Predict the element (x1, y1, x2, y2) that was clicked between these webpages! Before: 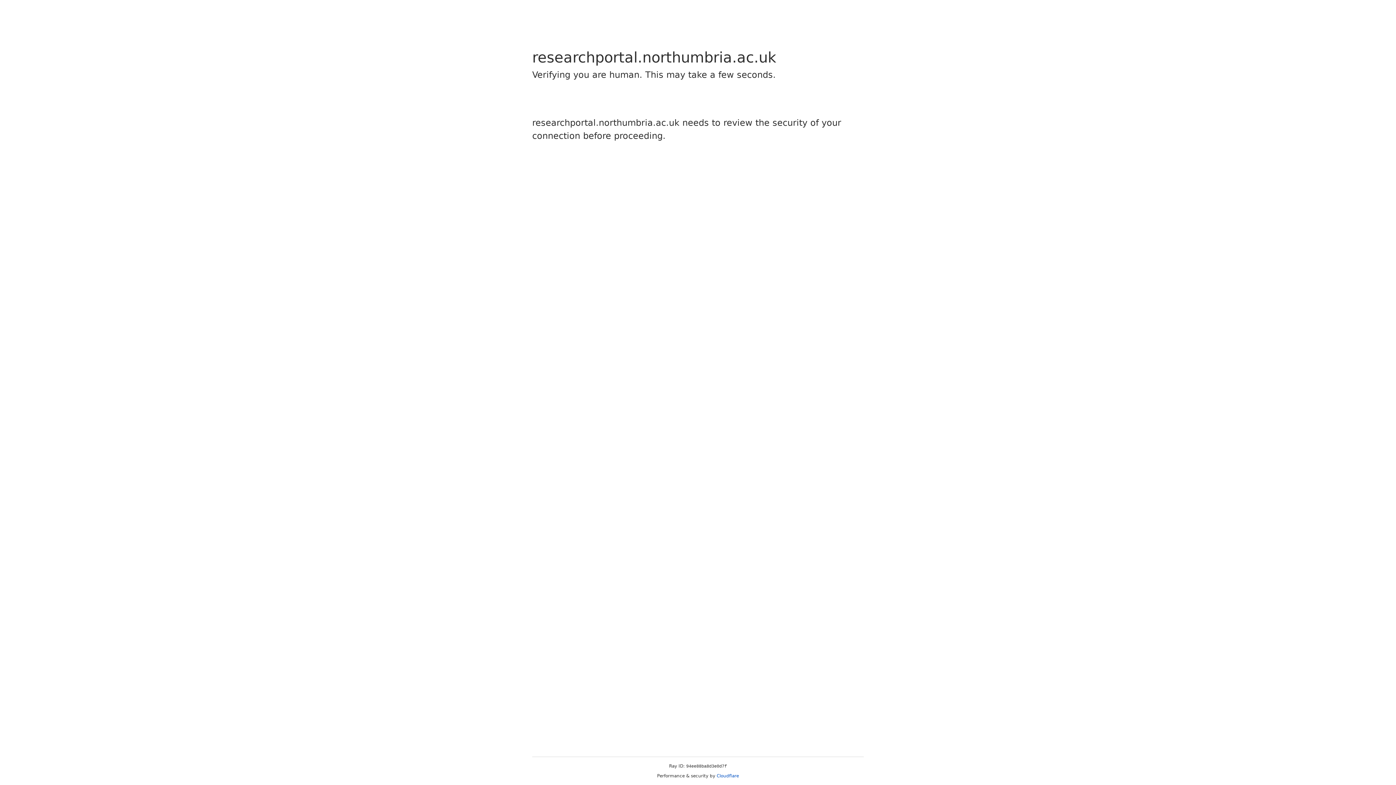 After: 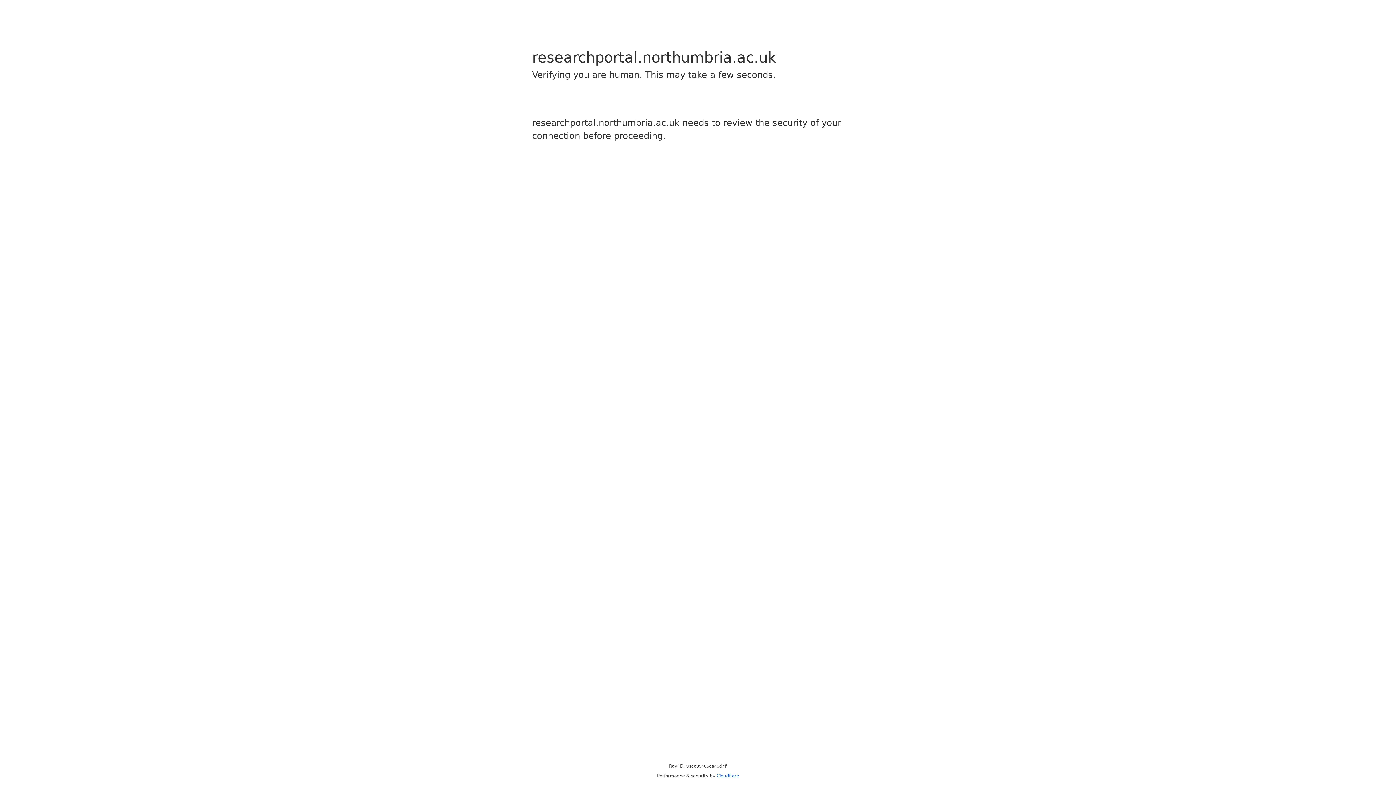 Action: label: Cloudflare bbox: (716, 773, 739, 778)